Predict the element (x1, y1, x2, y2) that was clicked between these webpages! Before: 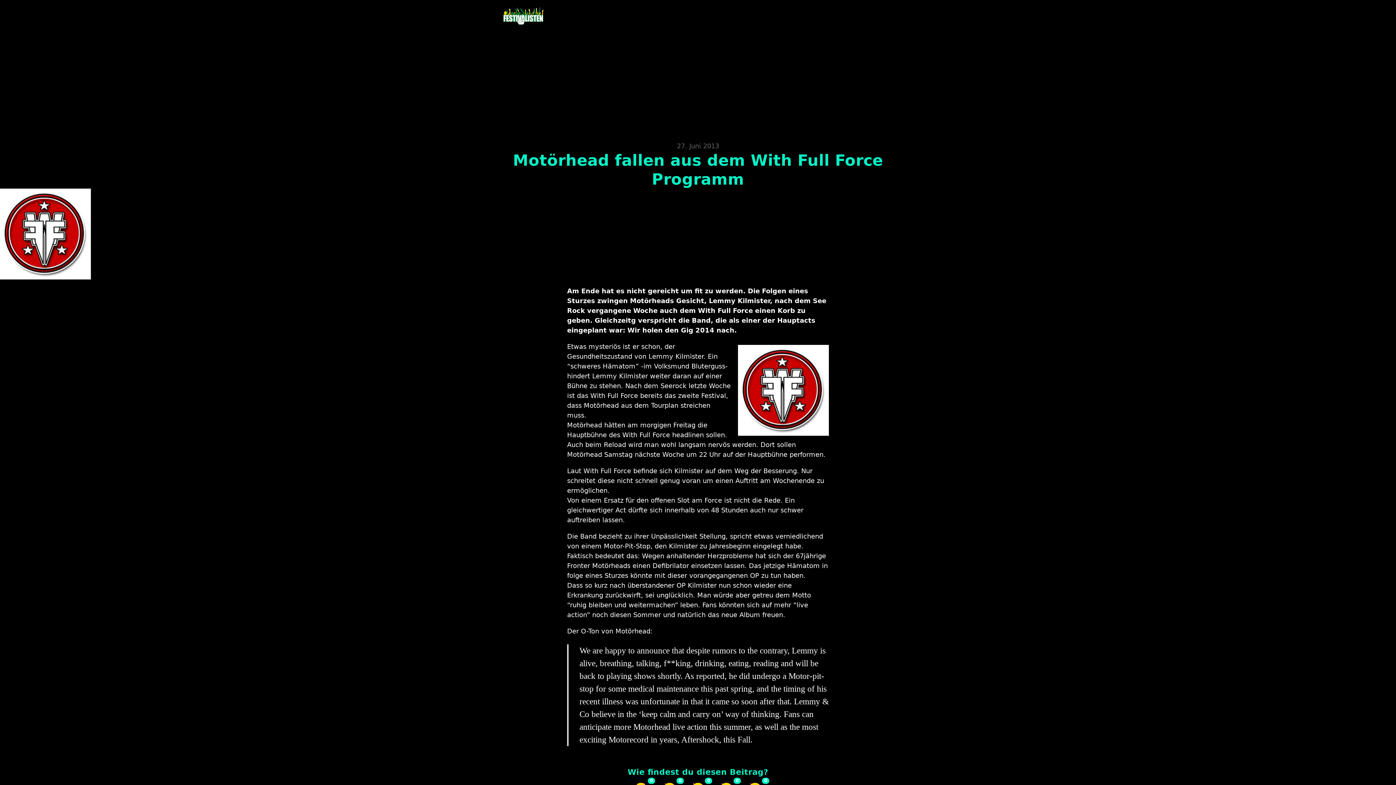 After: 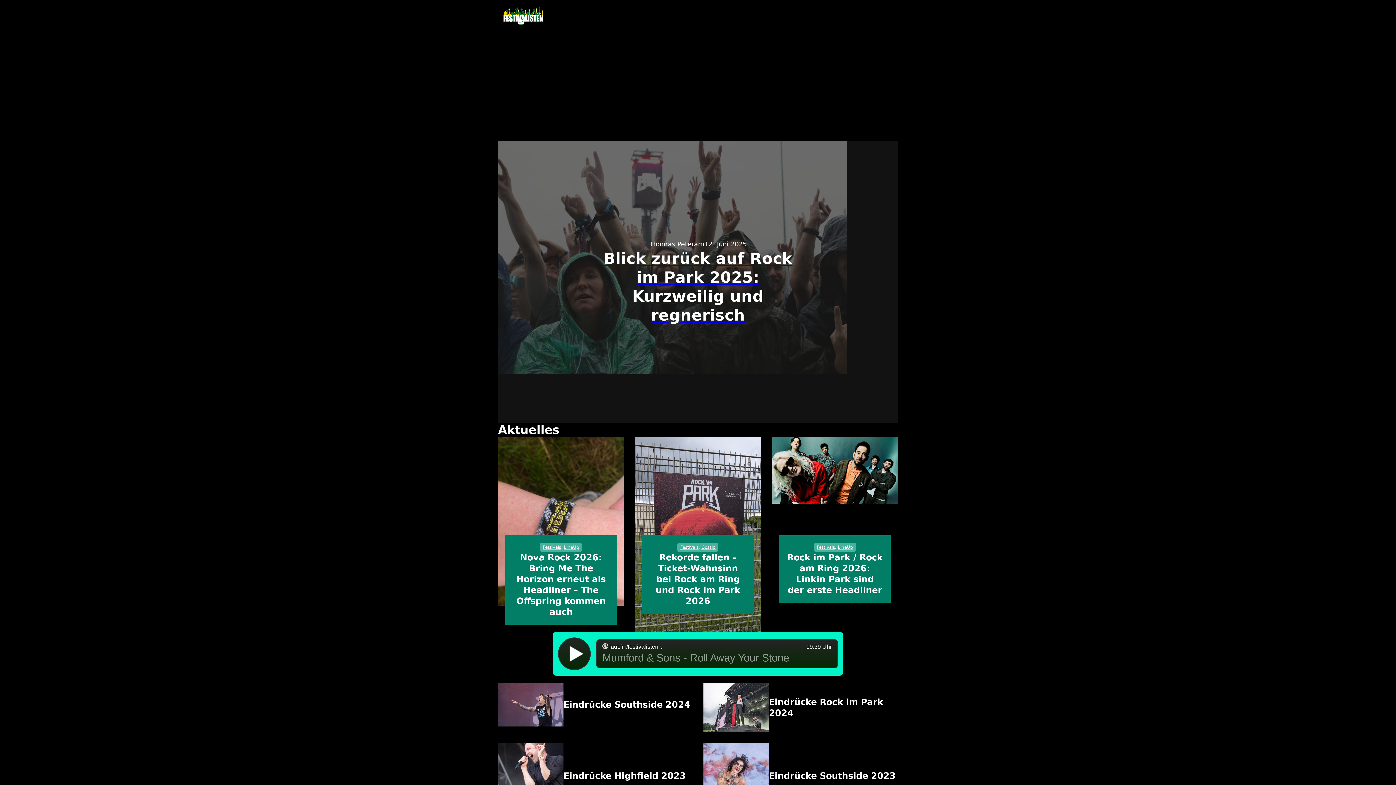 Action: bbox: (498, 7, 549, 24)